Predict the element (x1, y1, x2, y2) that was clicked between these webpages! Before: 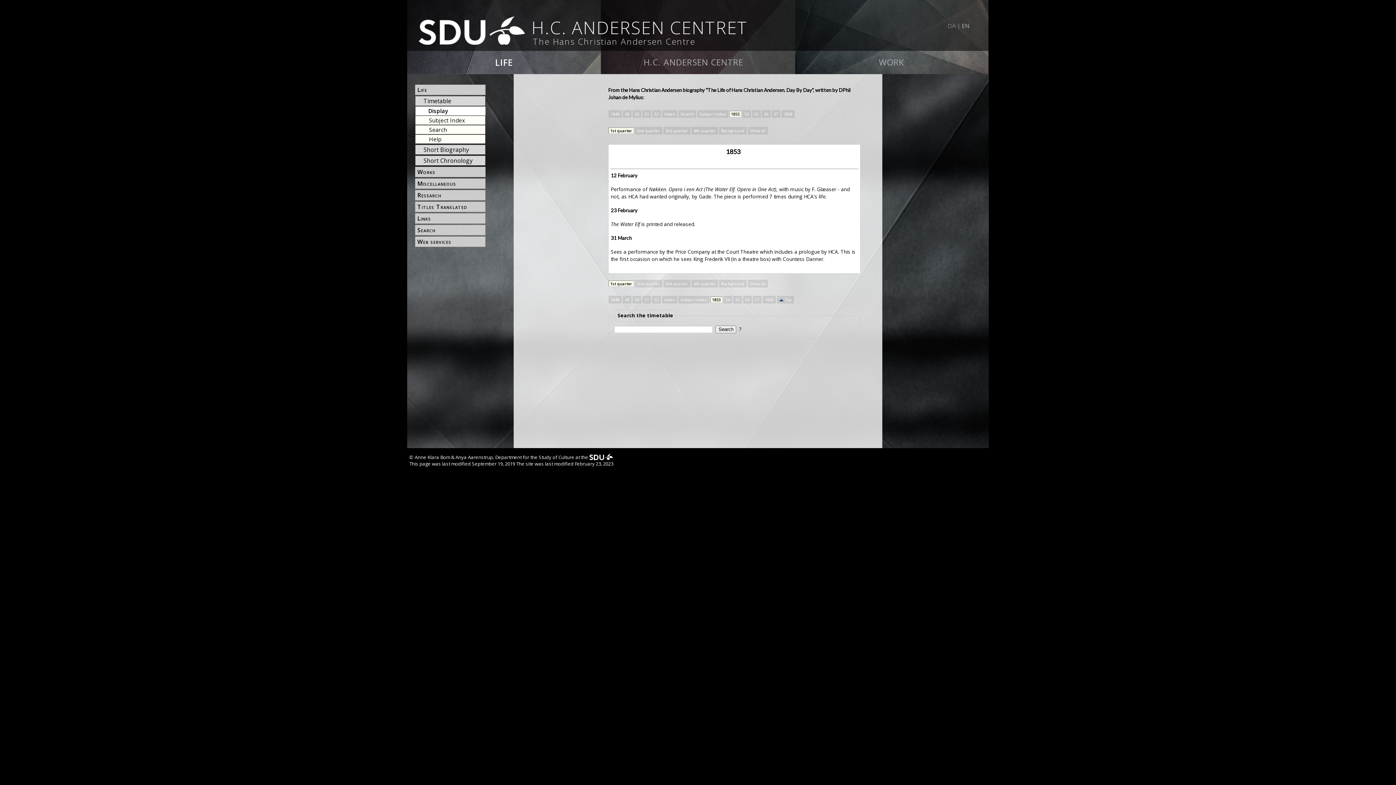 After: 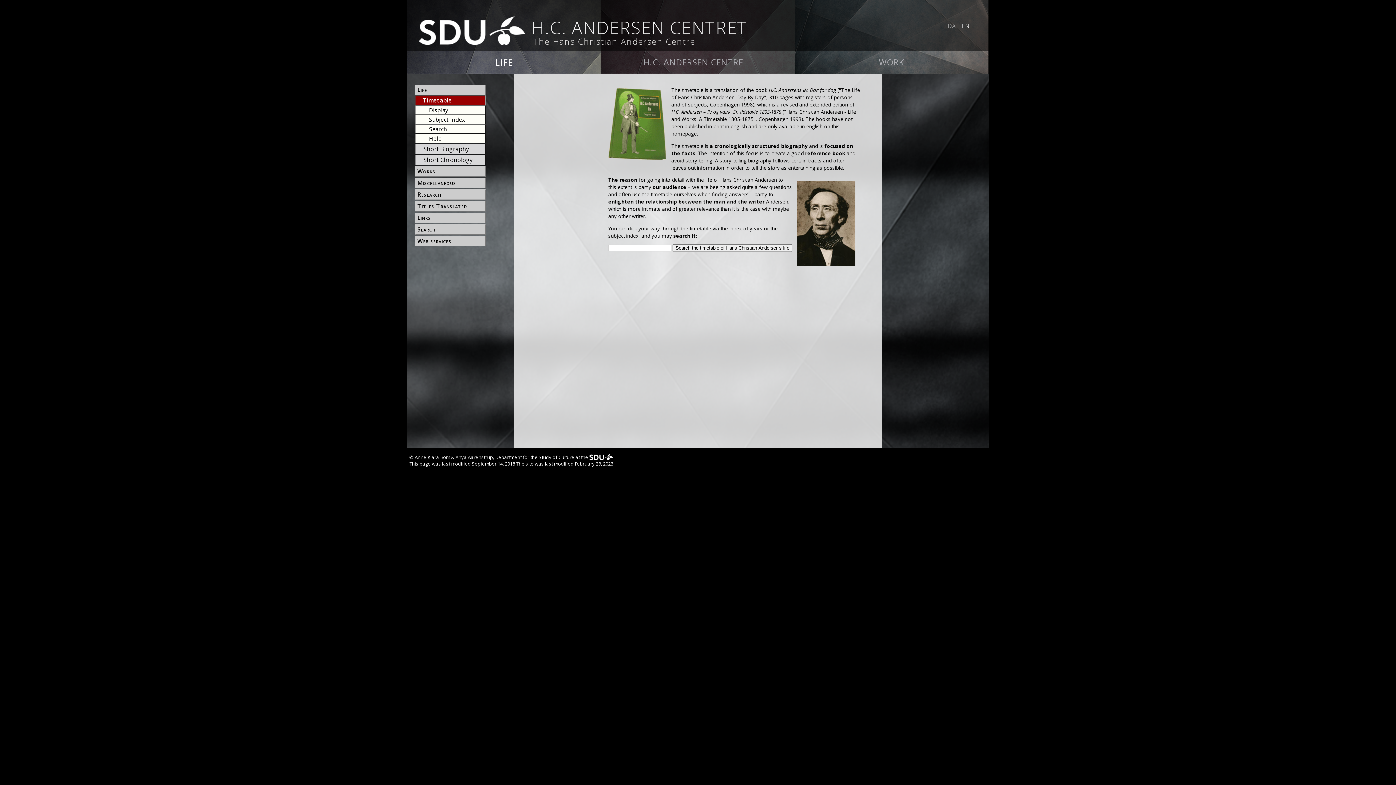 Action: label: The Life of Hans Christian Andersen. Day By Day bbox: (707, 87, 812, 93)